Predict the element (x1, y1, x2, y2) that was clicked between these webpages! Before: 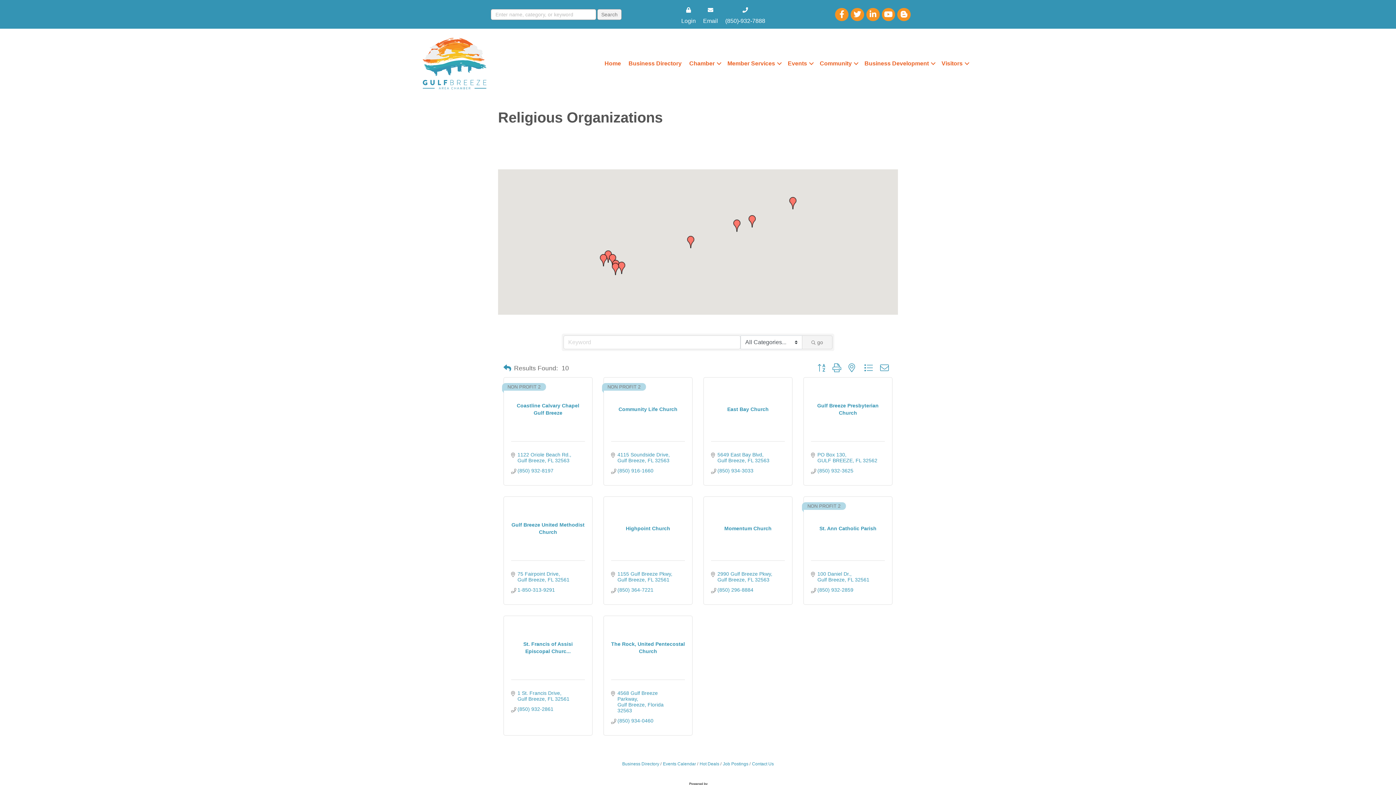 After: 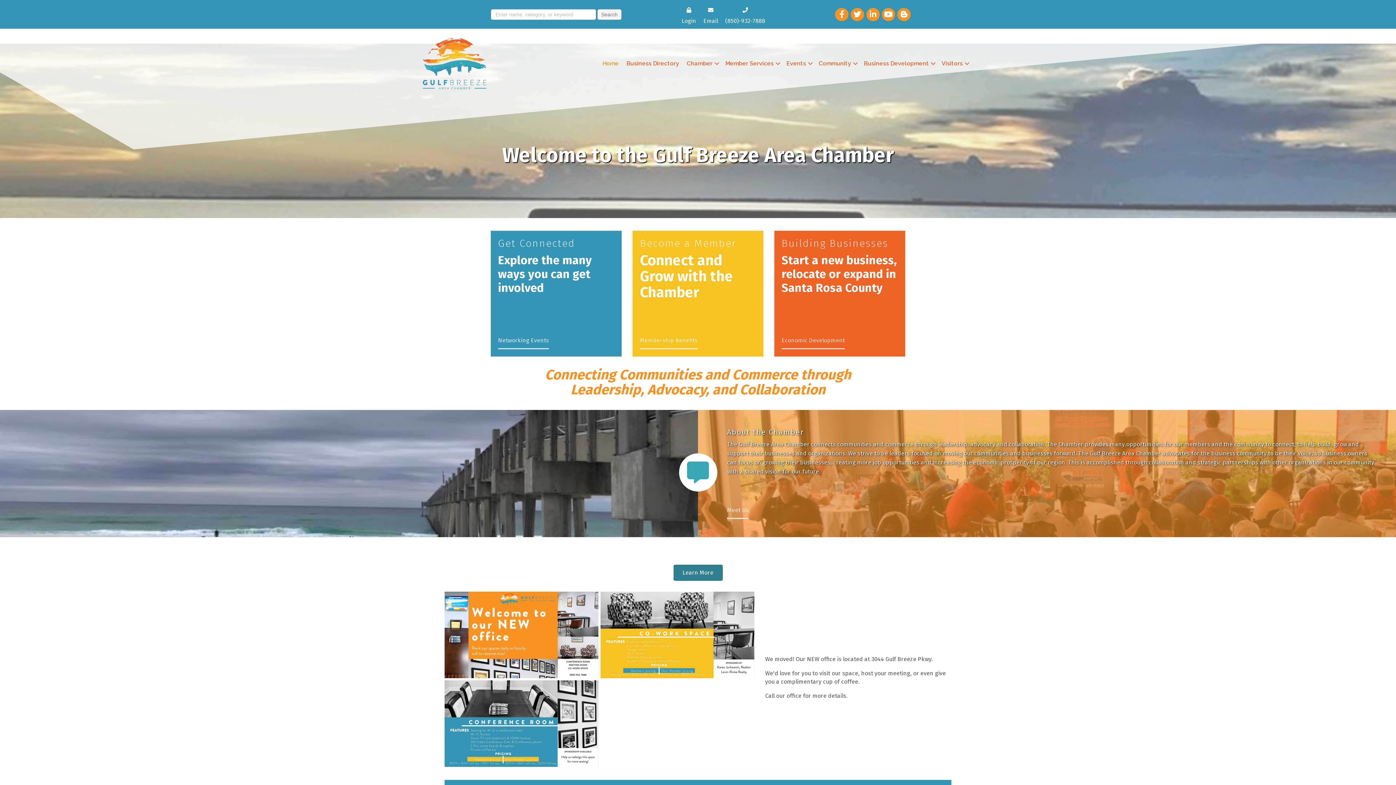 Action: label: Home bbox: (601, 55, 624, 71)